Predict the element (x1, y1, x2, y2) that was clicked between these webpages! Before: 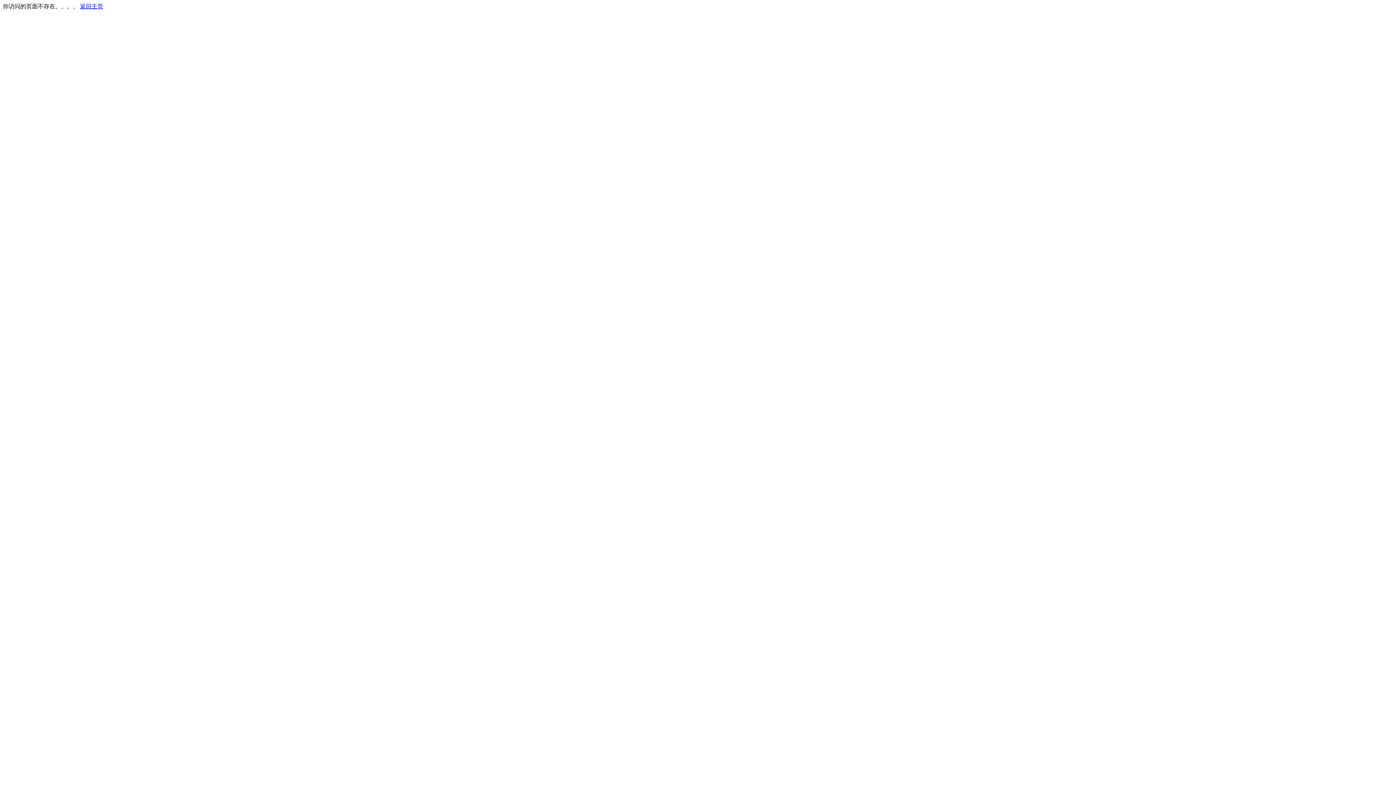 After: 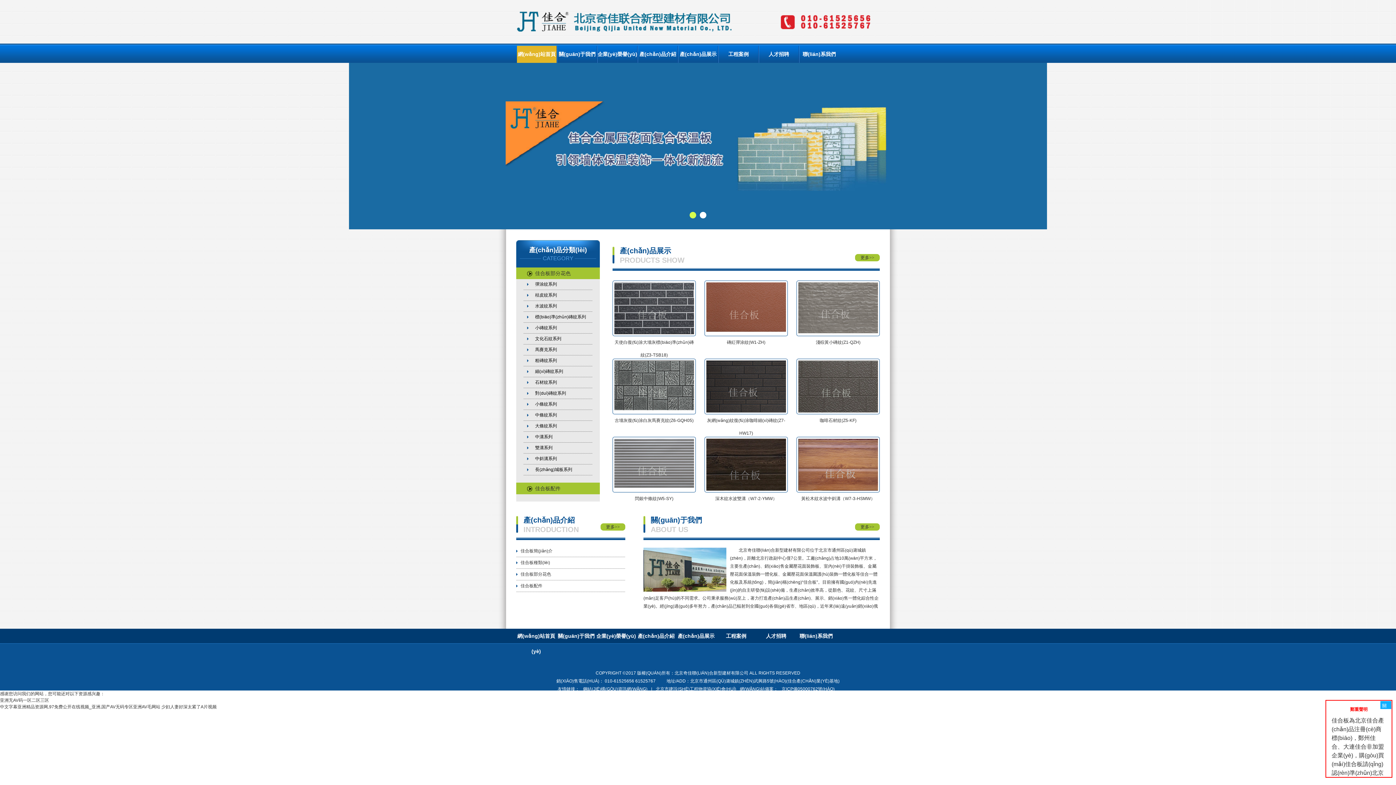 Action: bbox: (80, 3, 103, 9) label: 返回主页